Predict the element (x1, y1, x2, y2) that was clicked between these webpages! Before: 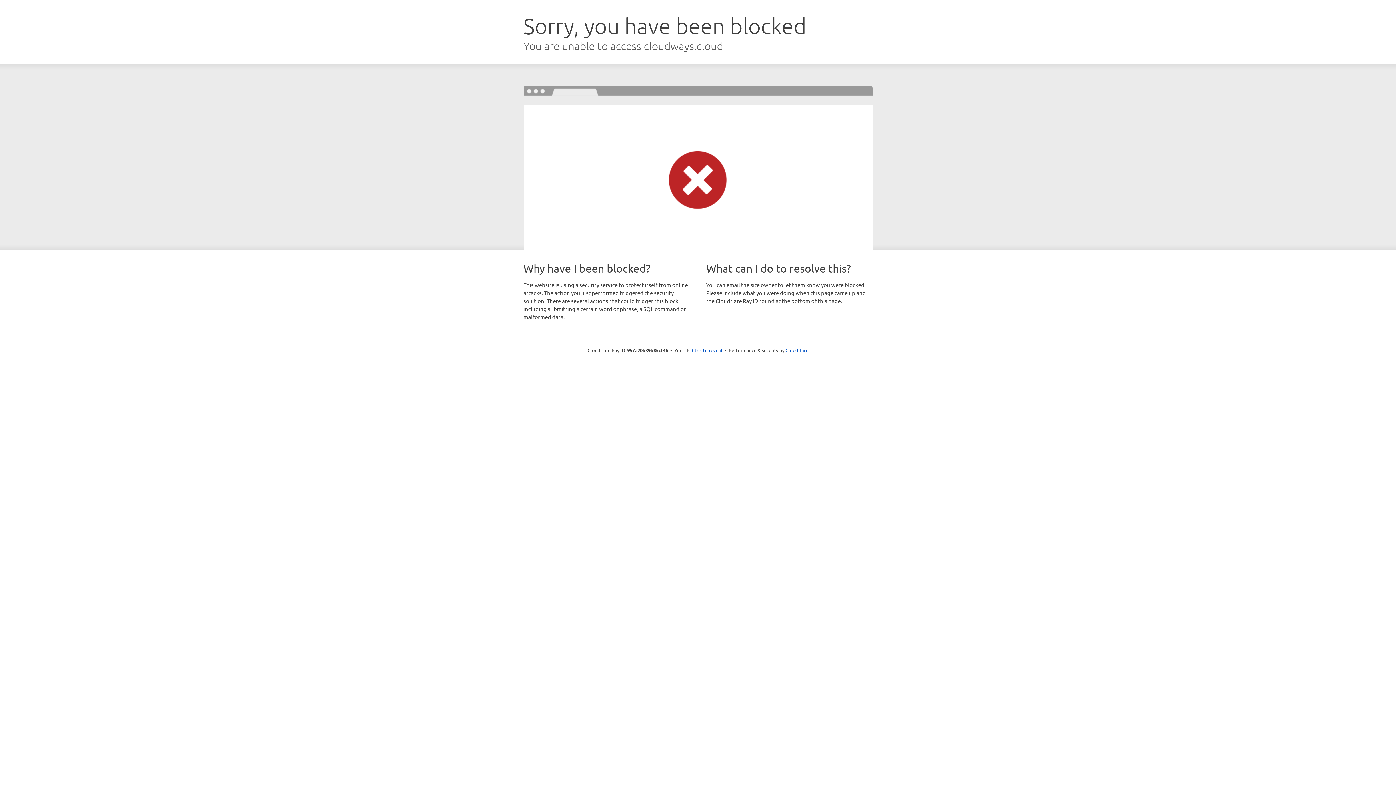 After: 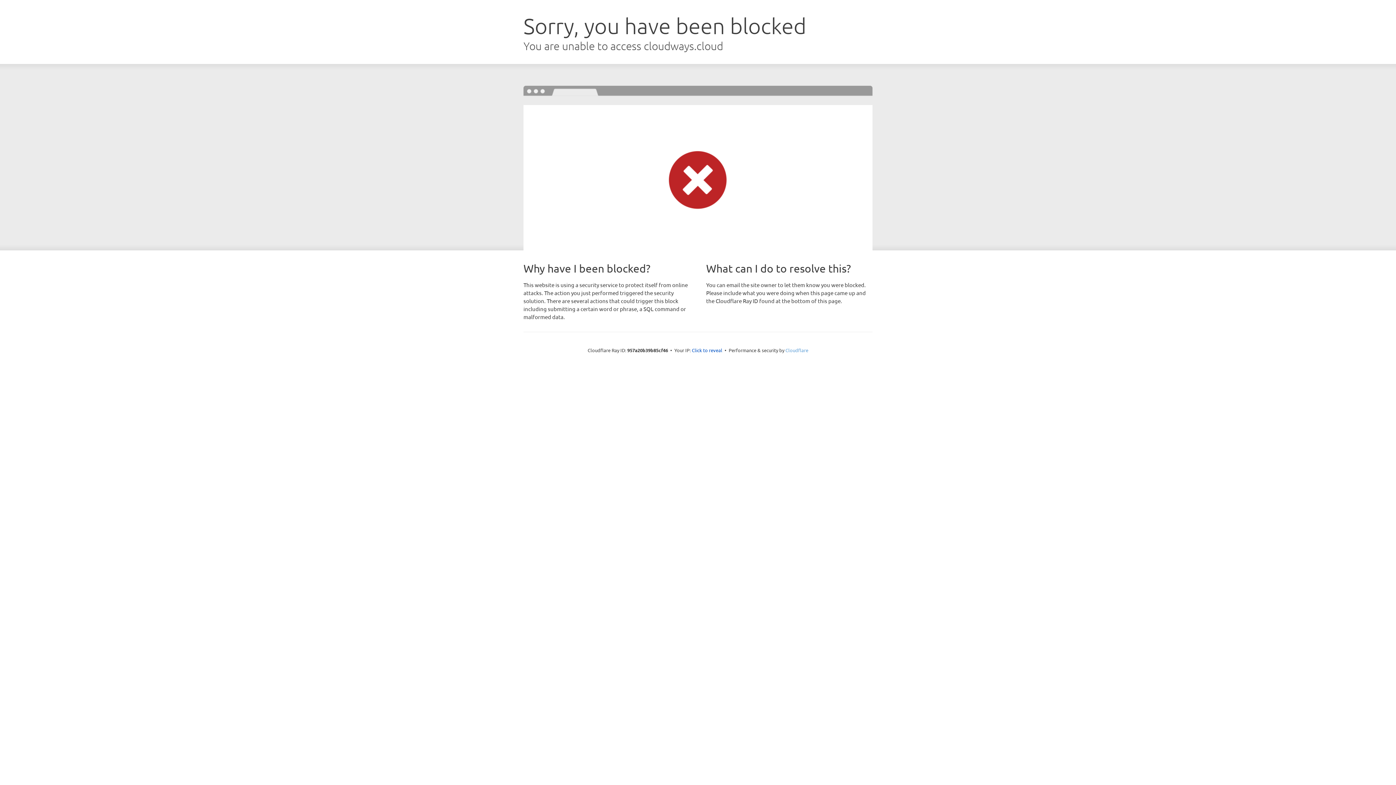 Action: label: Cloudflare bbox: (785, 347, 808, 353)